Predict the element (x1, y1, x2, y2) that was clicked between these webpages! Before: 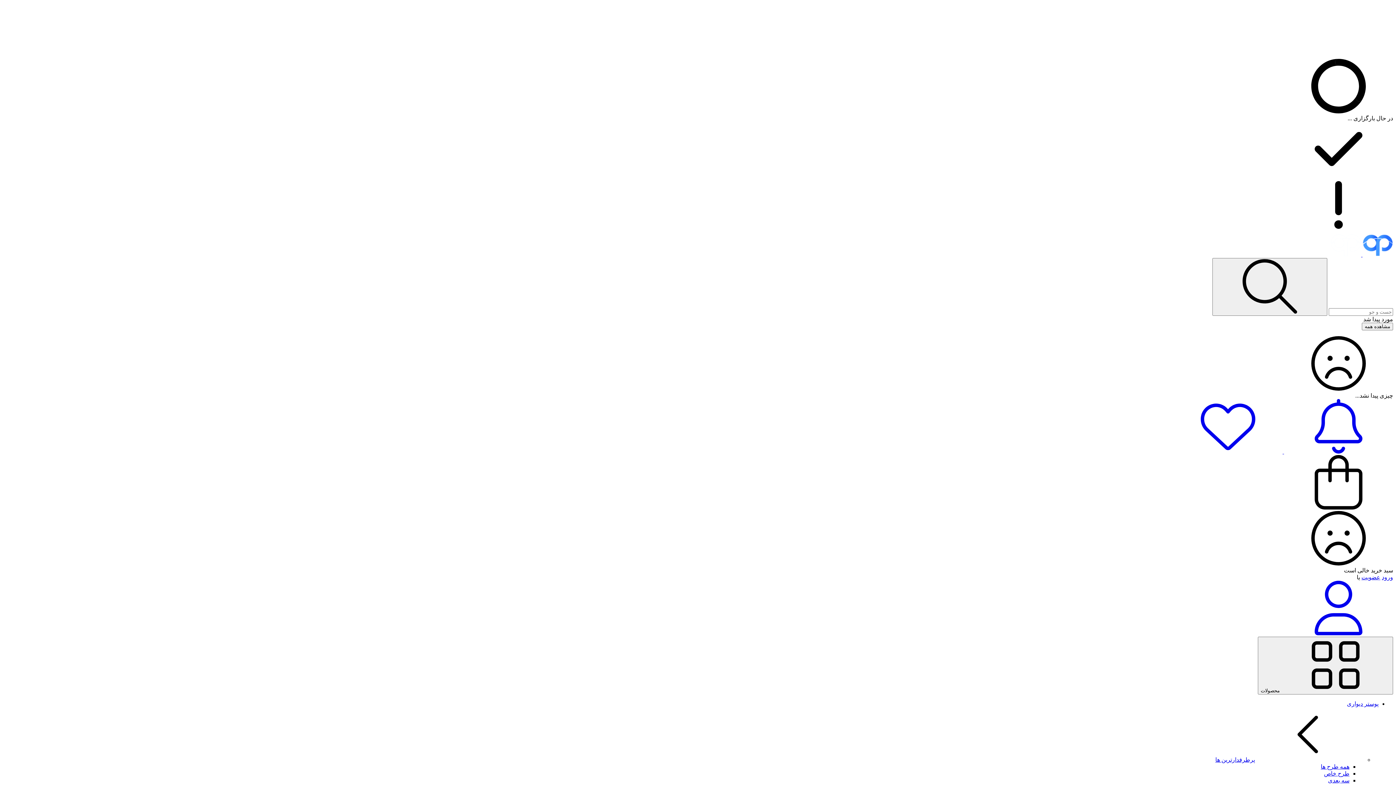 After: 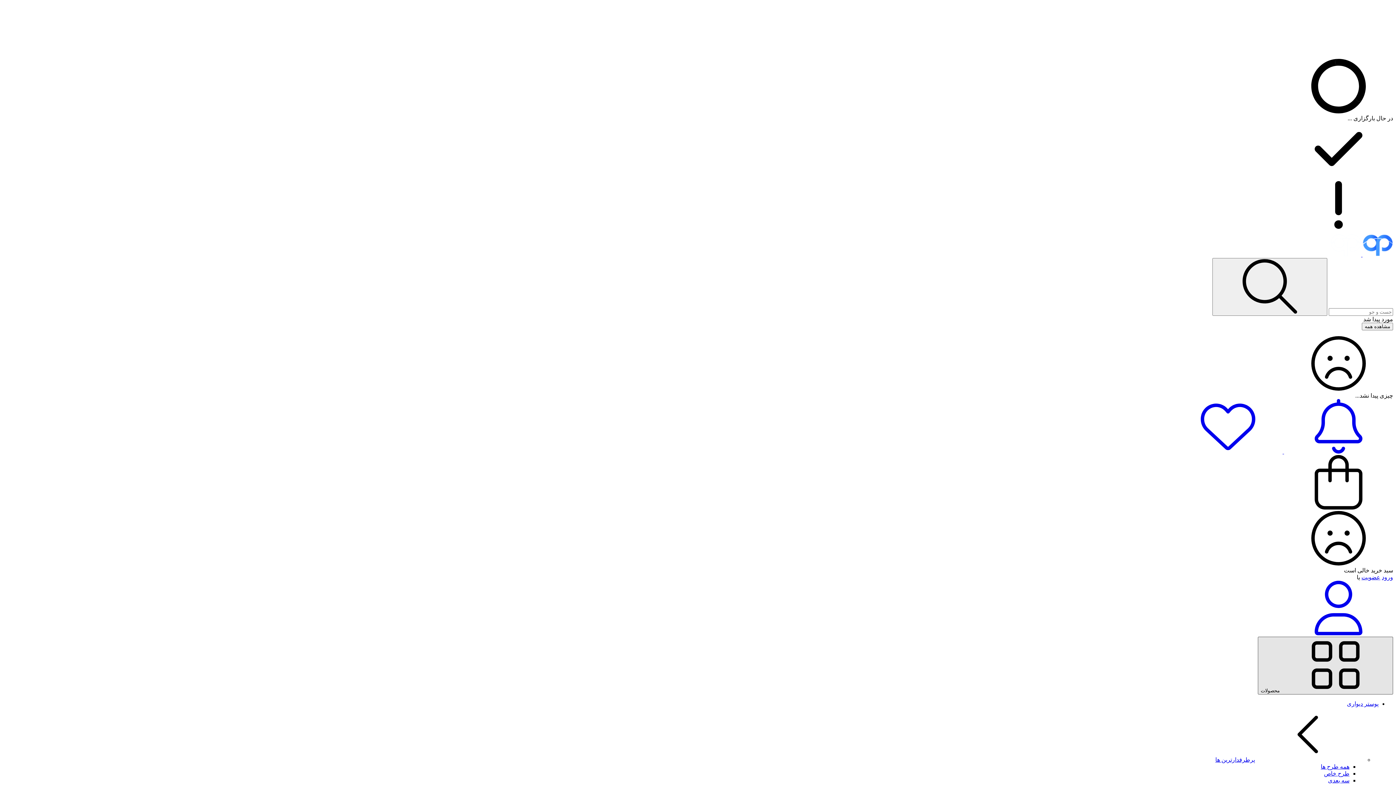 Action: bbox: (1258, 637, 1393, 694) label:  محصولات